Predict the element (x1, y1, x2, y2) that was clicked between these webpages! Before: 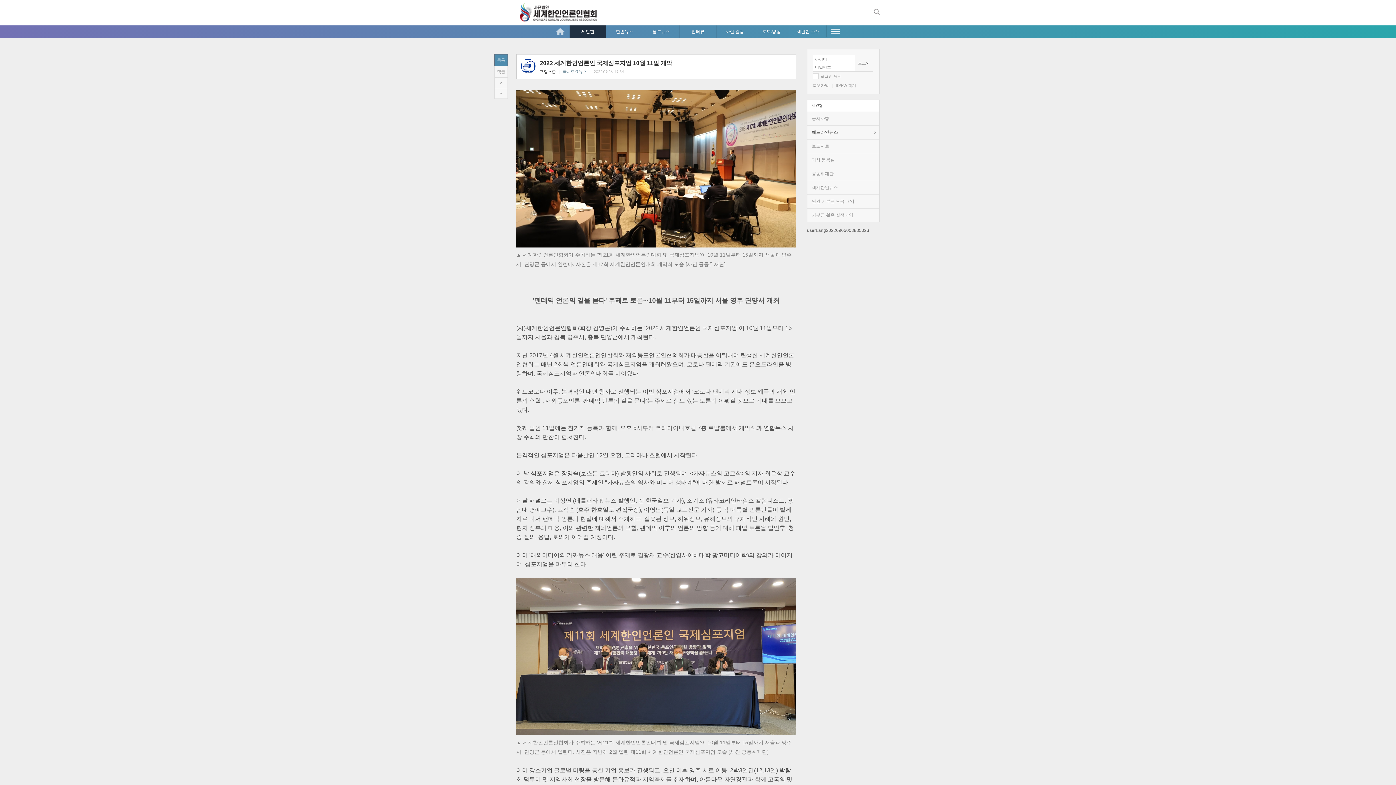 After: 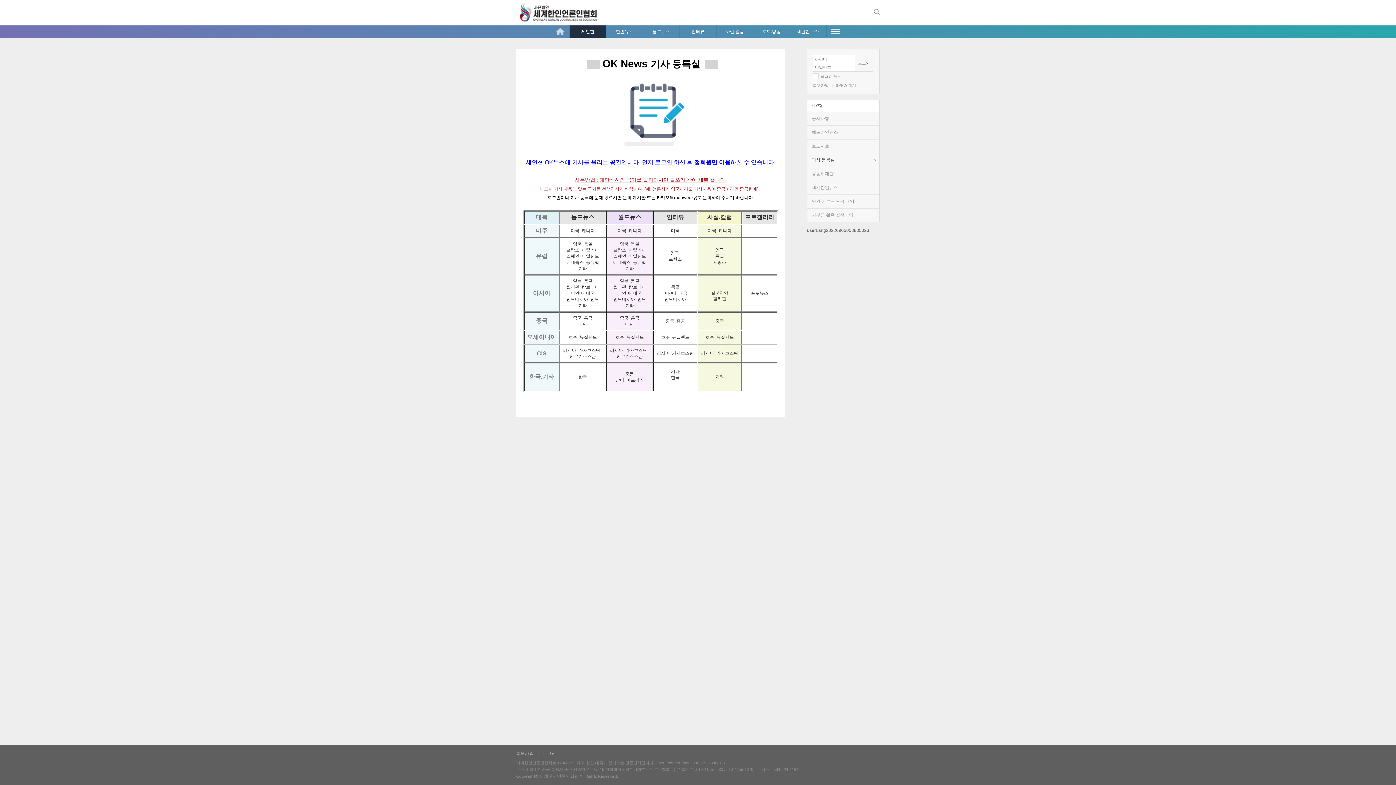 Action: bbox: (807, 153, 879, 166) label: 기사 등록실